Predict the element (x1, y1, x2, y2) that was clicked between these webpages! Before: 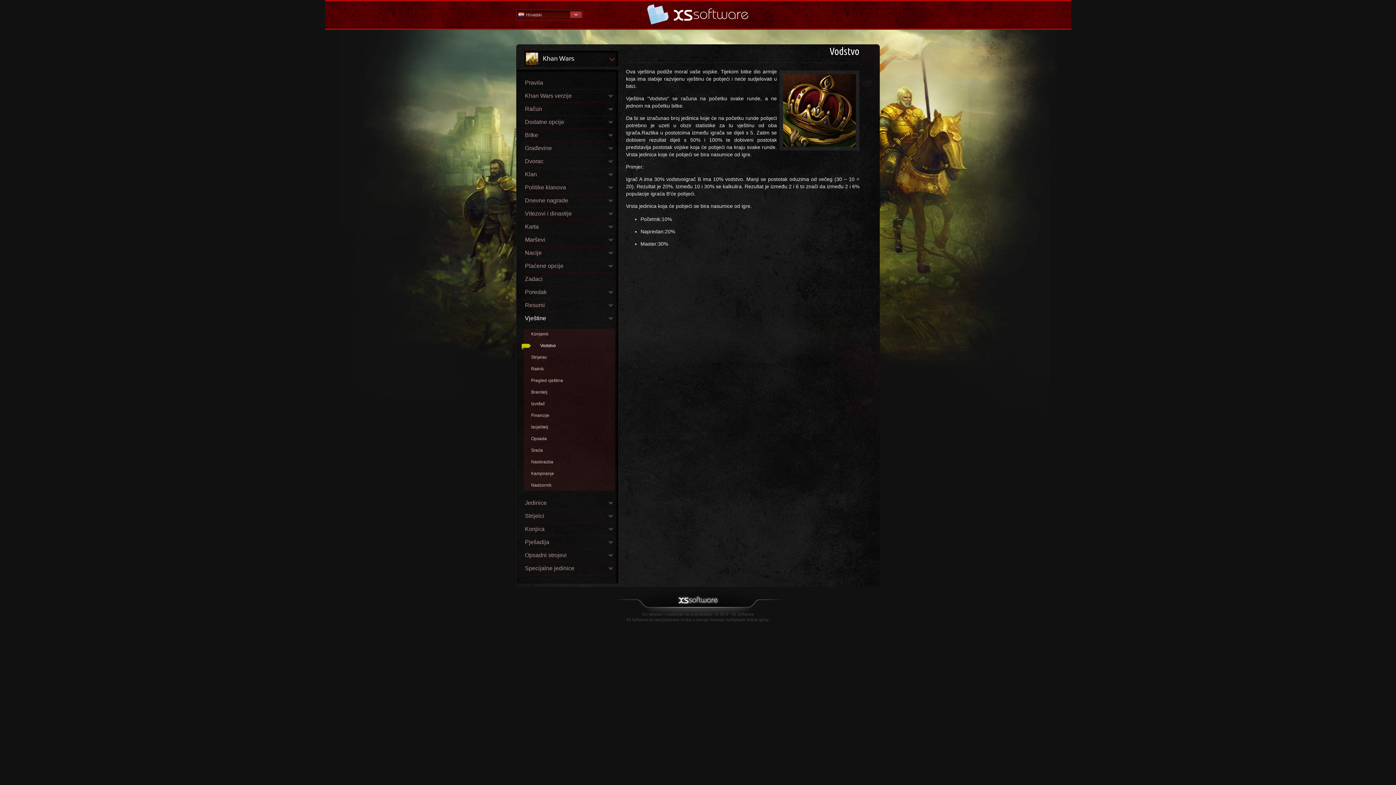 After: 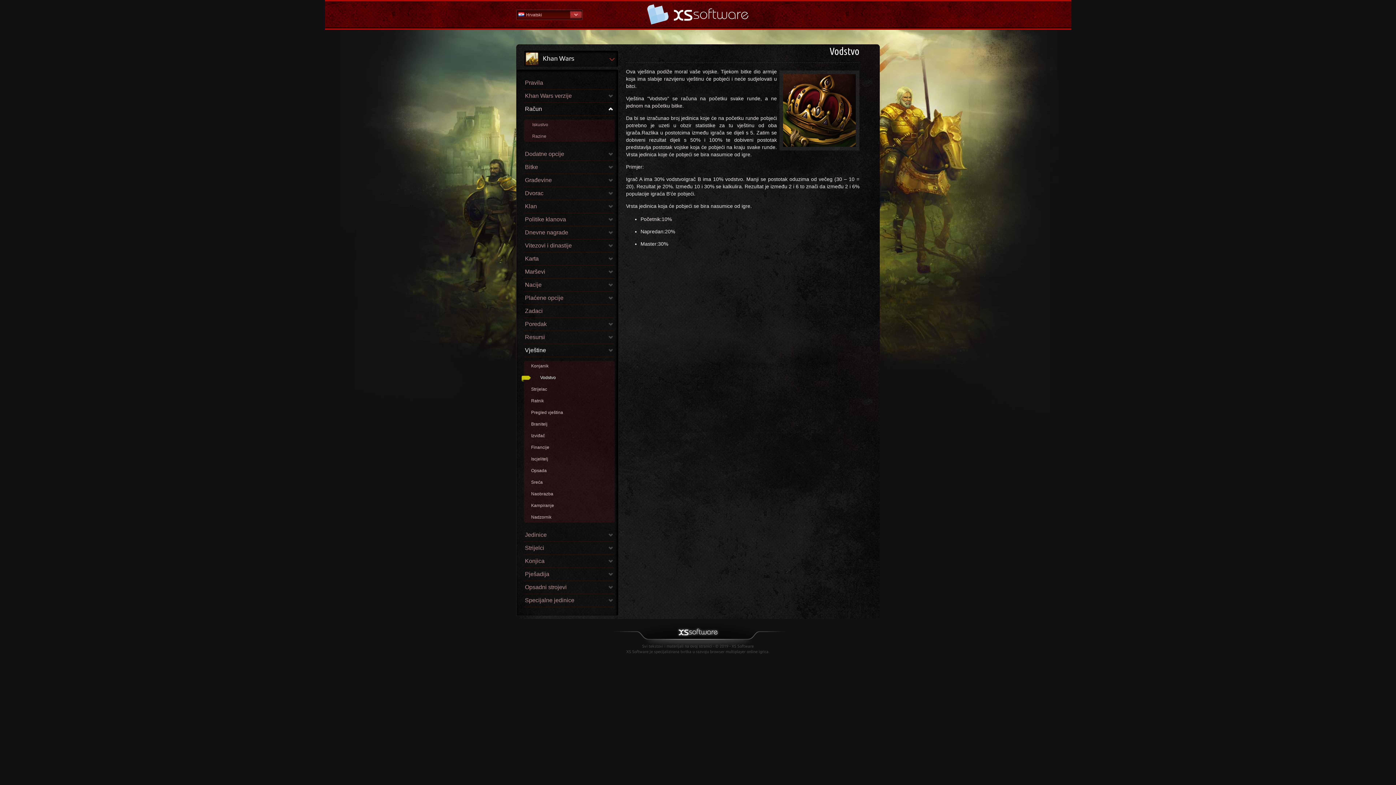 Action: bbox: (524, 104, 614, 116) label: Račun